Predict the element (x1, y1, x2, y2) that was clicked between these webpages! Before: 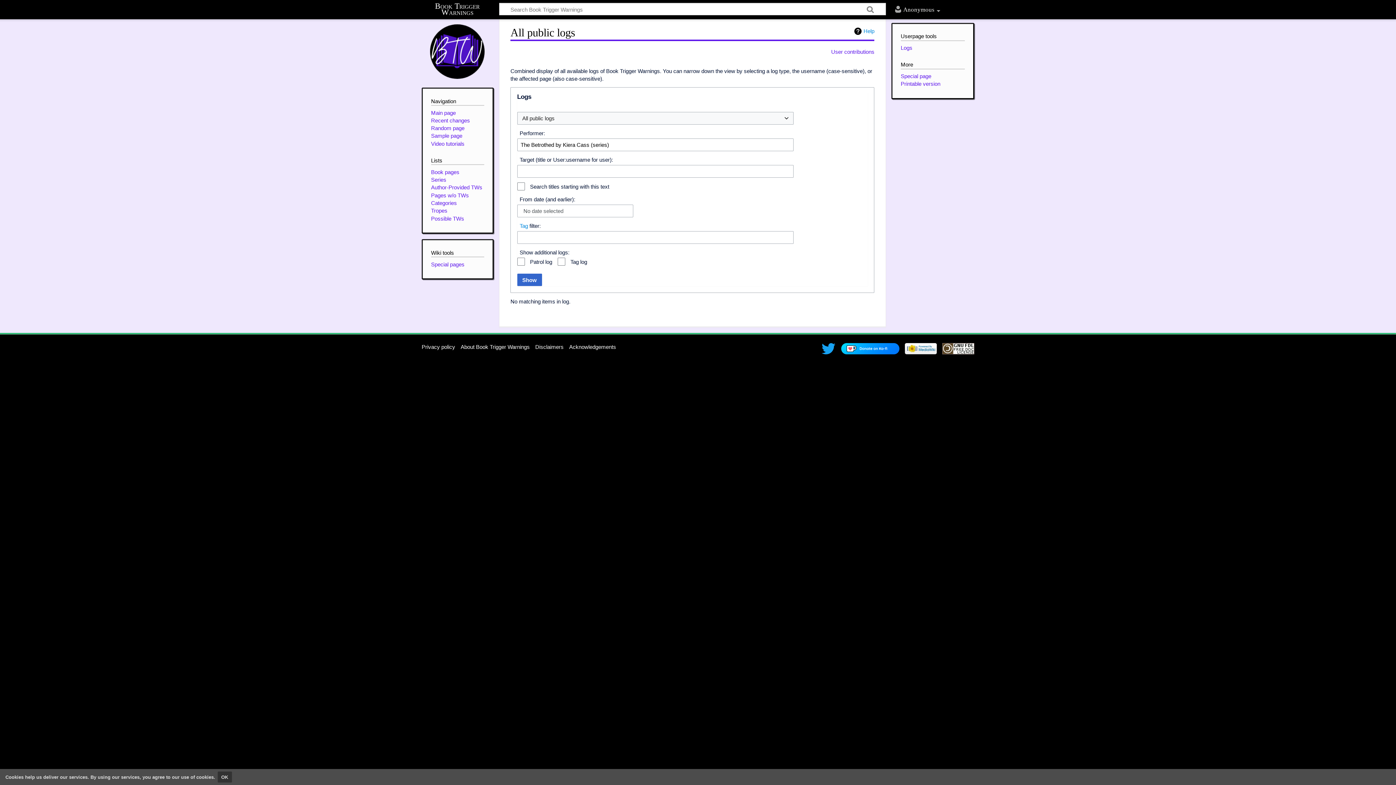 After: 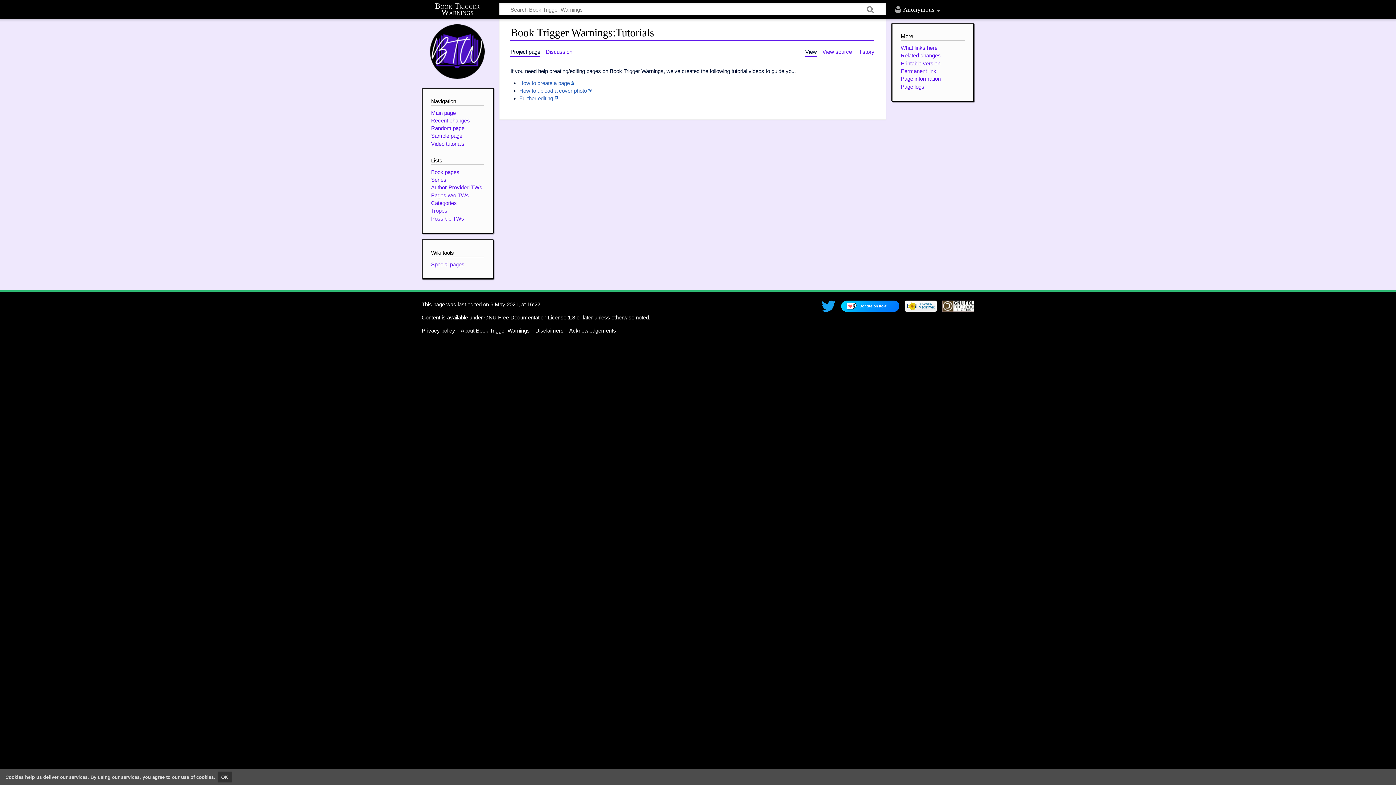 Action: label: Video tutorials bbox: (431, 140, 464, 146)